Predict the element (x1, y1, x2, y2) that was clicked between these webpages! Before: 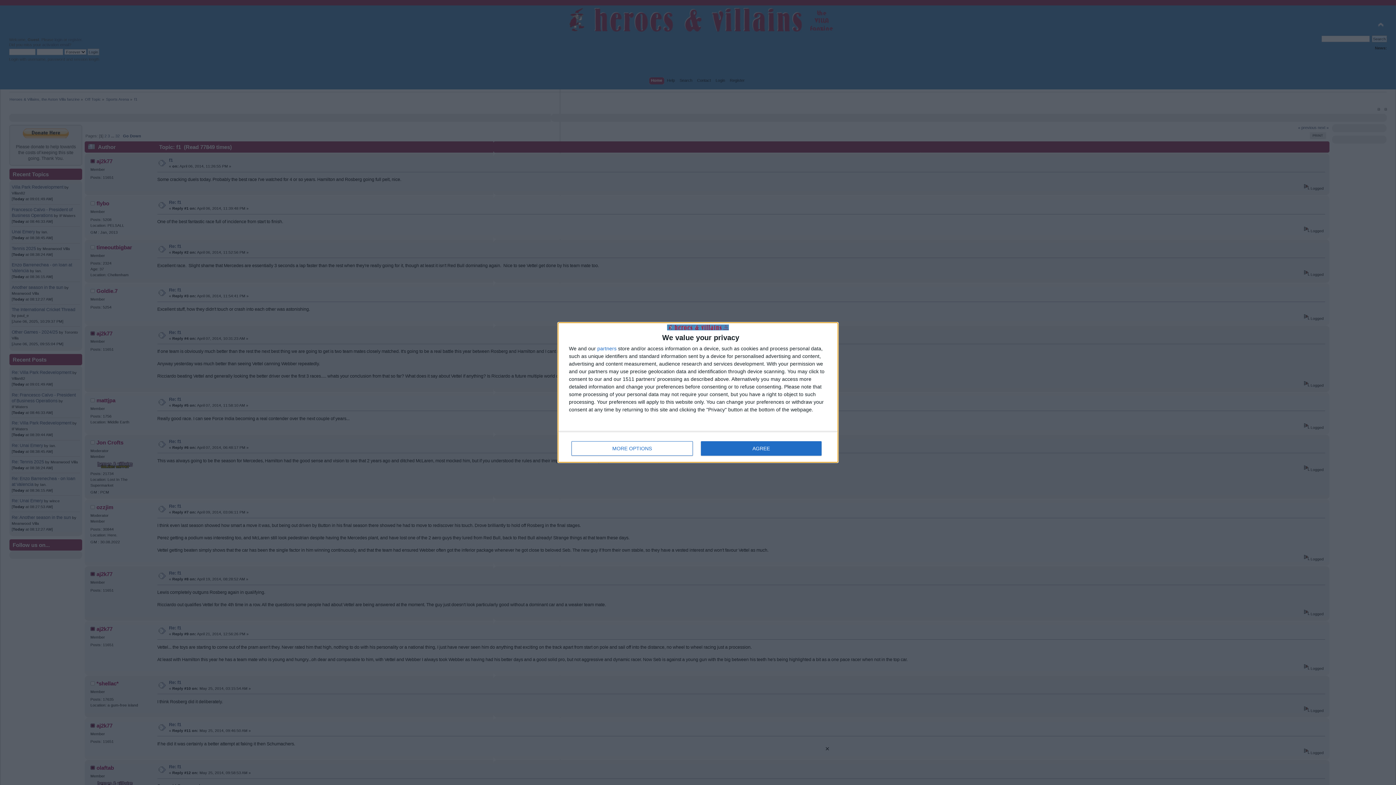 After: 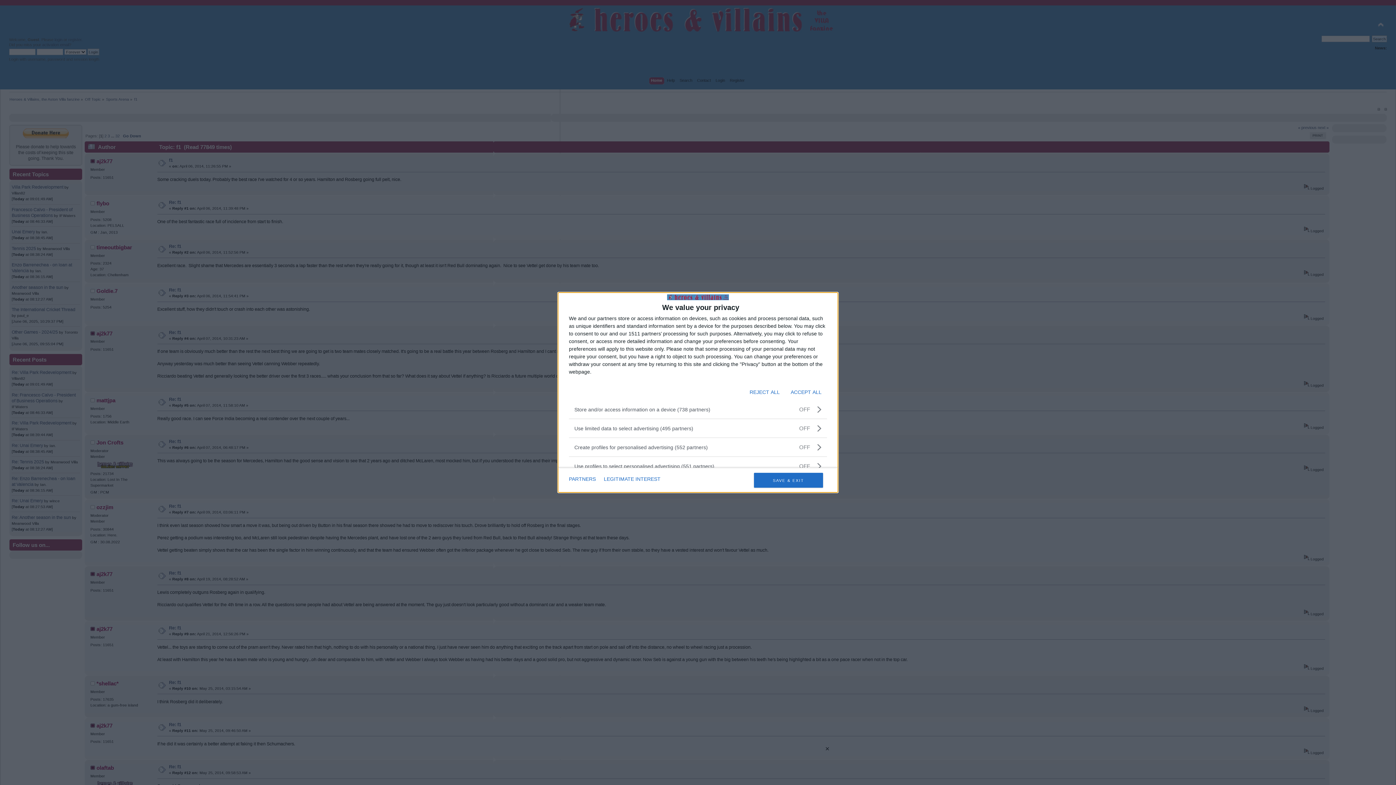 Action: bbox: (571, 441, 692, 455) label: MORE OPTIONS